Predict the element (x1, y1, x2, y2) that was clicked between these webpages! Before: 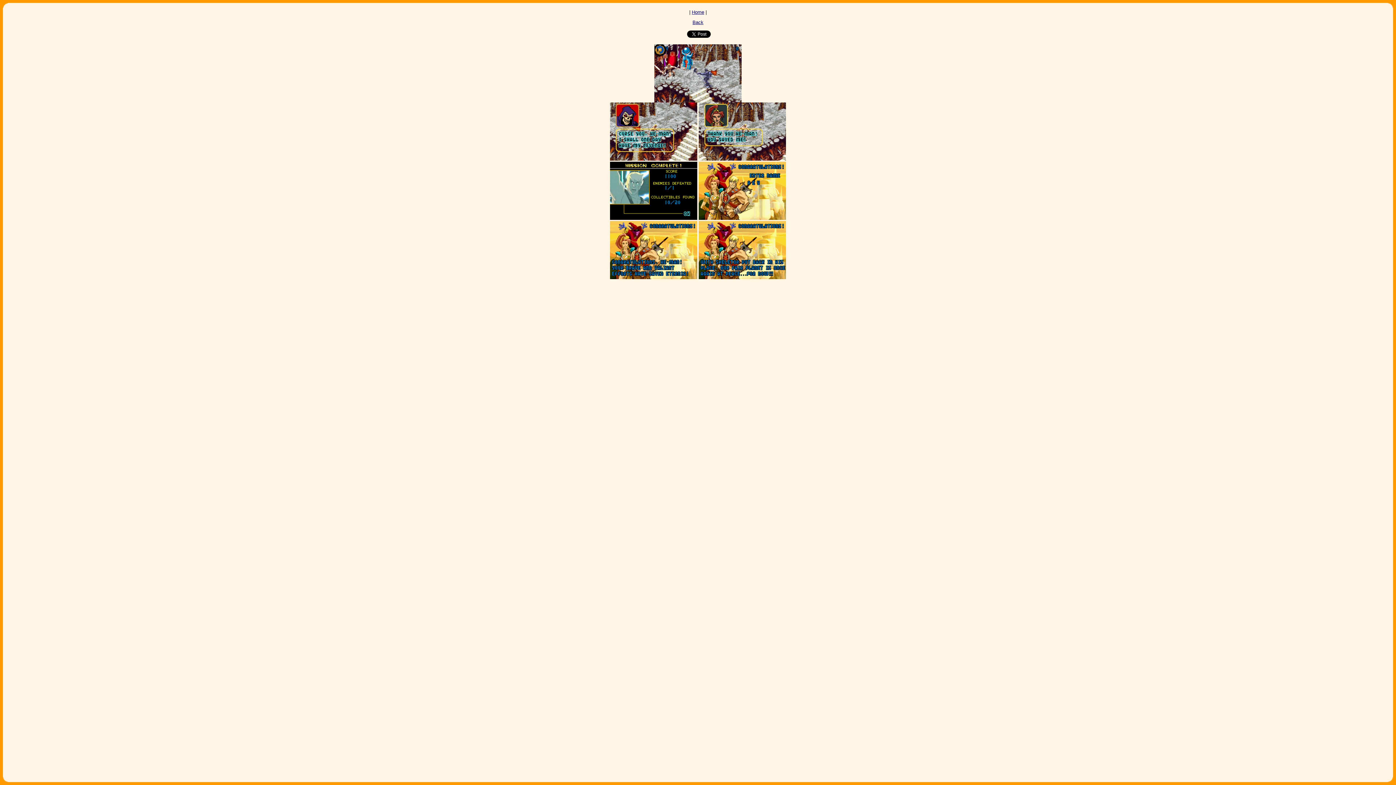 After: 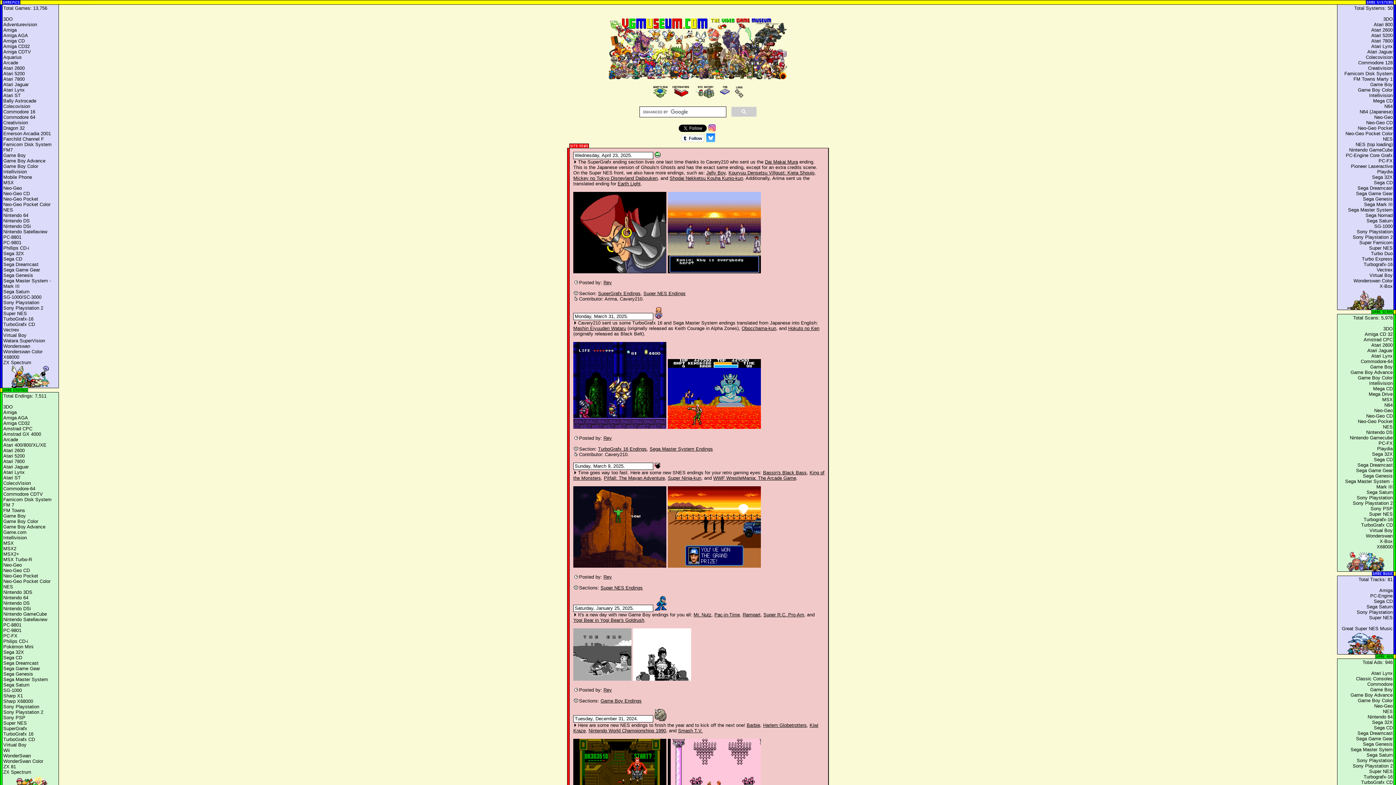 Action: bbox: (692, 9, 704, 14) label: Home